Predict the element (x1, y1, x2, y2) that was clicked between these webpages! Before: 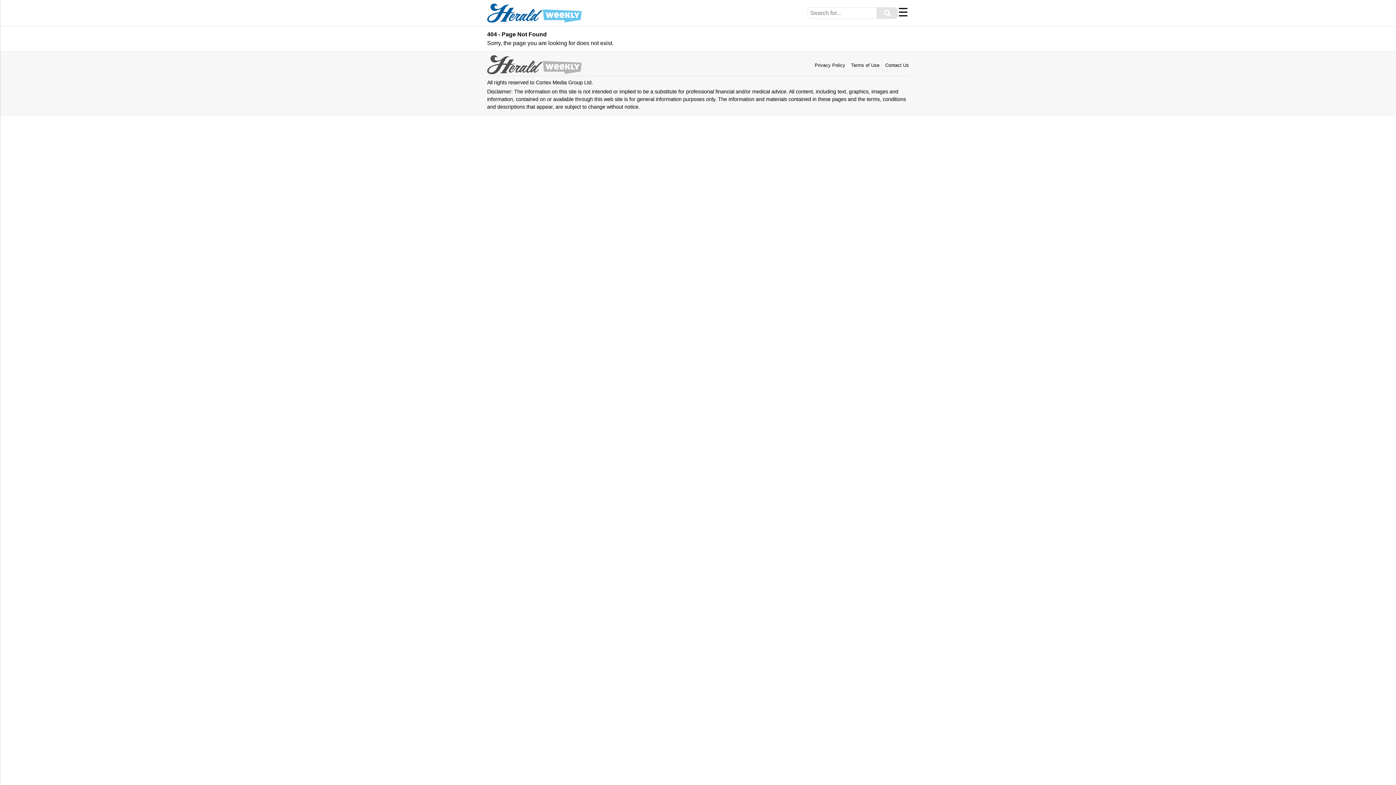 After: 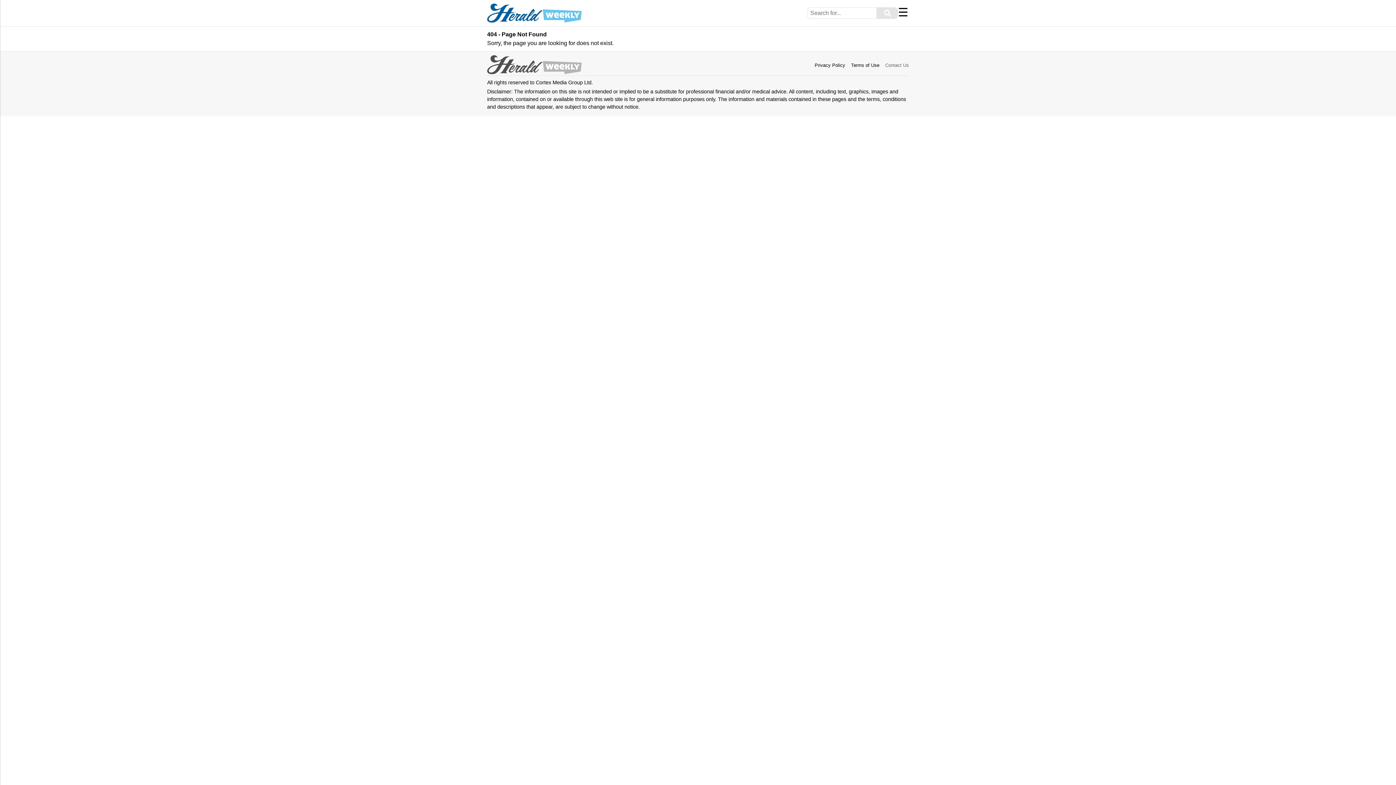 Action: bbox: (885, 62, 909, 68) label: Contact Us